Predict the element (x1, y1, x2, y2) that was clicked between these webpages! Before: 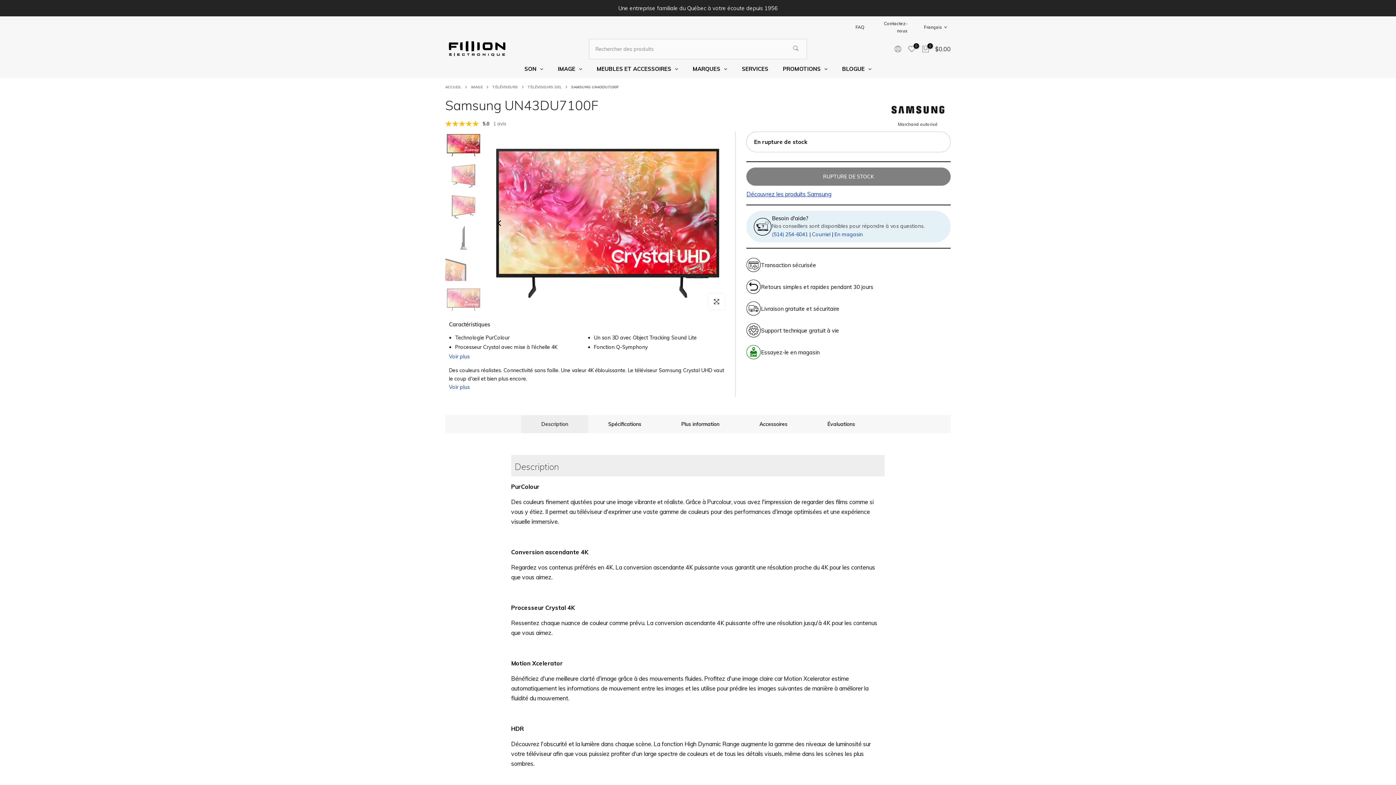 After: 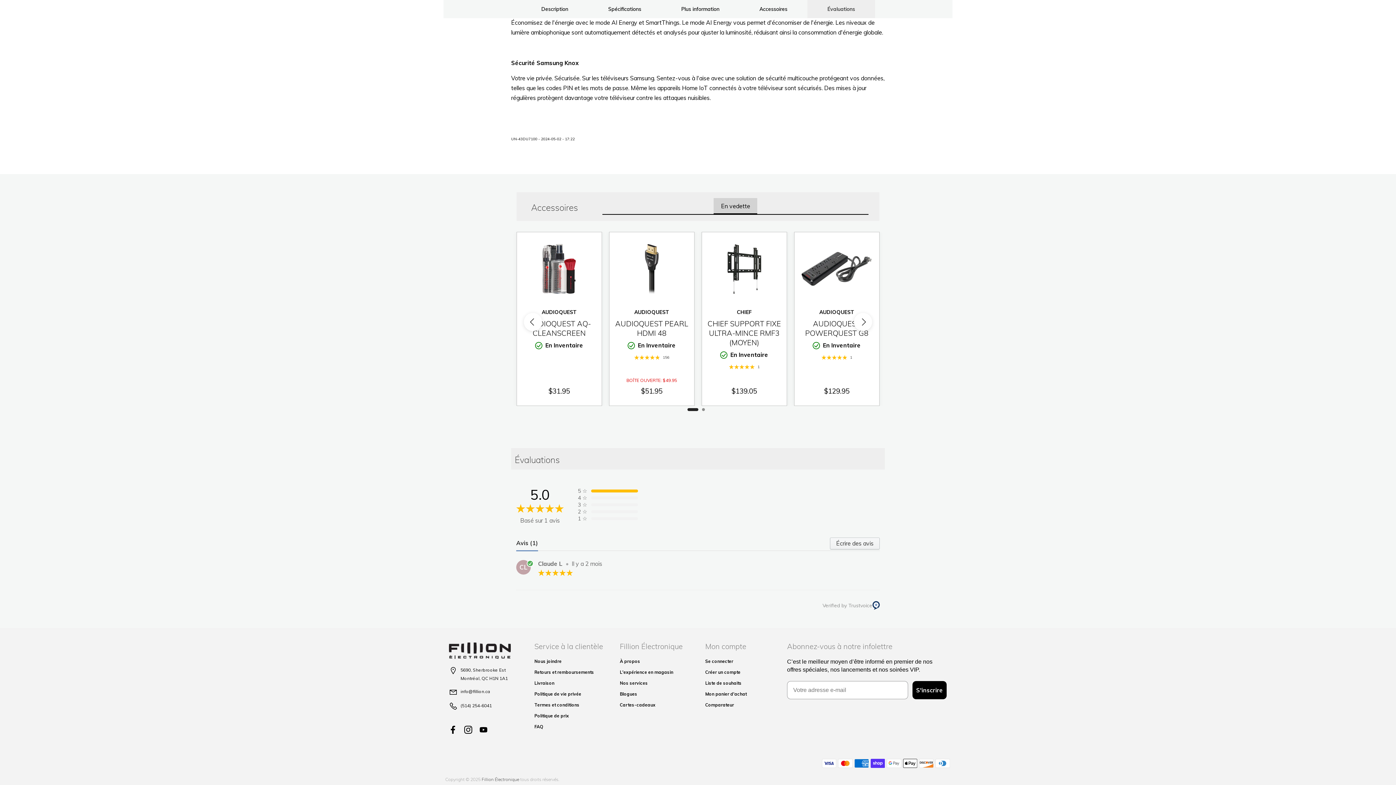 Action: bbox: (807, 415, 875, 433) label: Évaluations